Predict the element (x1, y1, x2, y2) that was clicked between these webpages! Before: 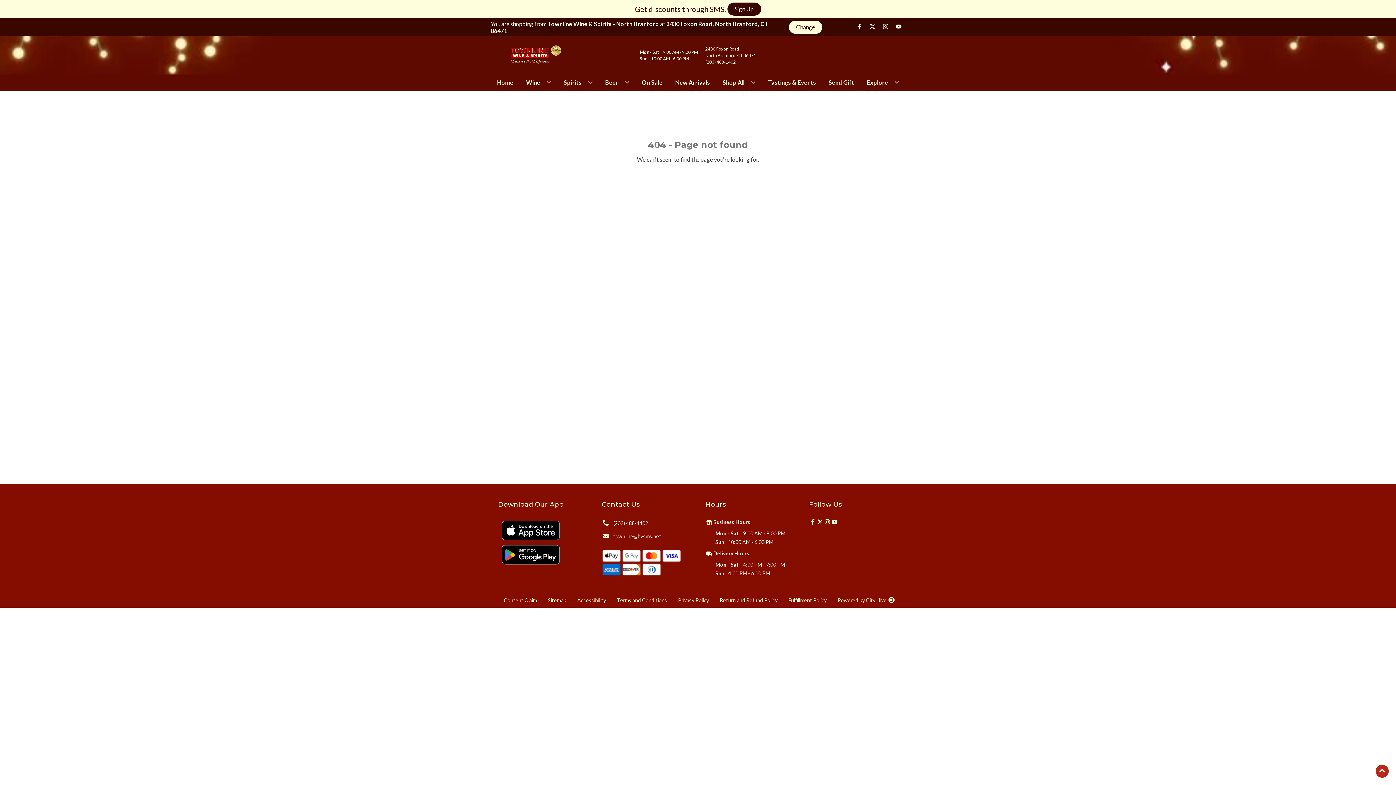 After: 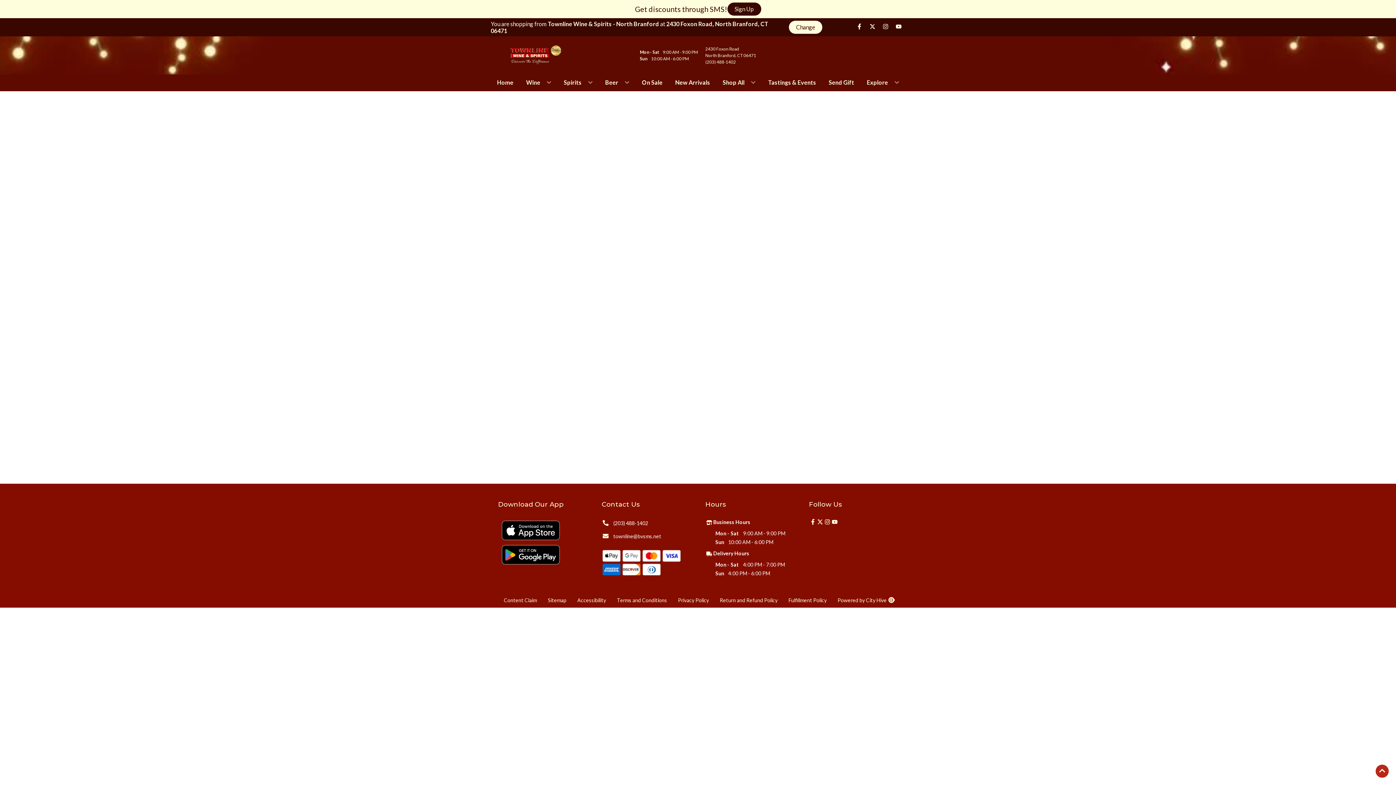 Action: bbox: (713, 549, 749, 557) label: Delivery Hours